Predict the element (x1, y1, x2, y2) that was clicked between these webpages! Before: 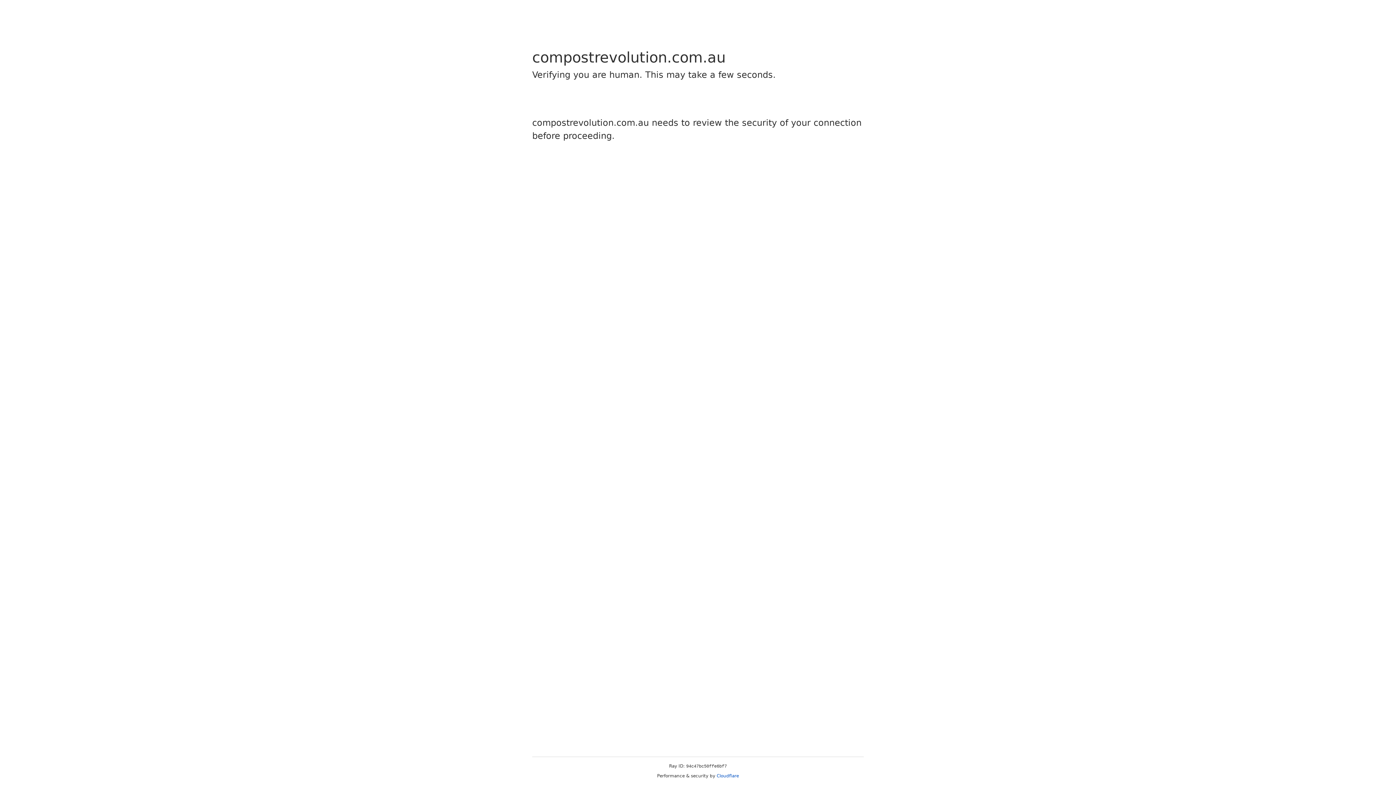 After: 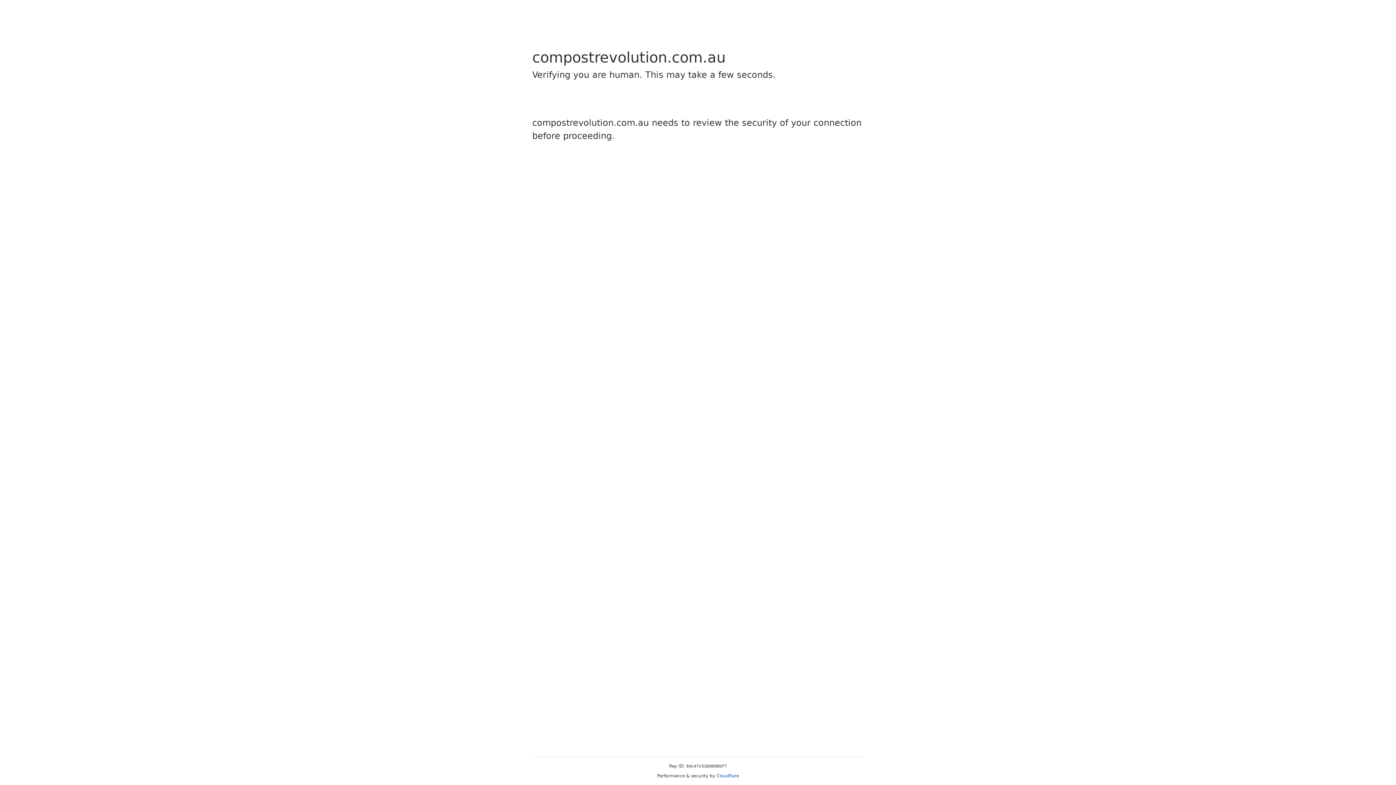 Action: bbox: (716, 773, 739, 778) label: Cloudflare